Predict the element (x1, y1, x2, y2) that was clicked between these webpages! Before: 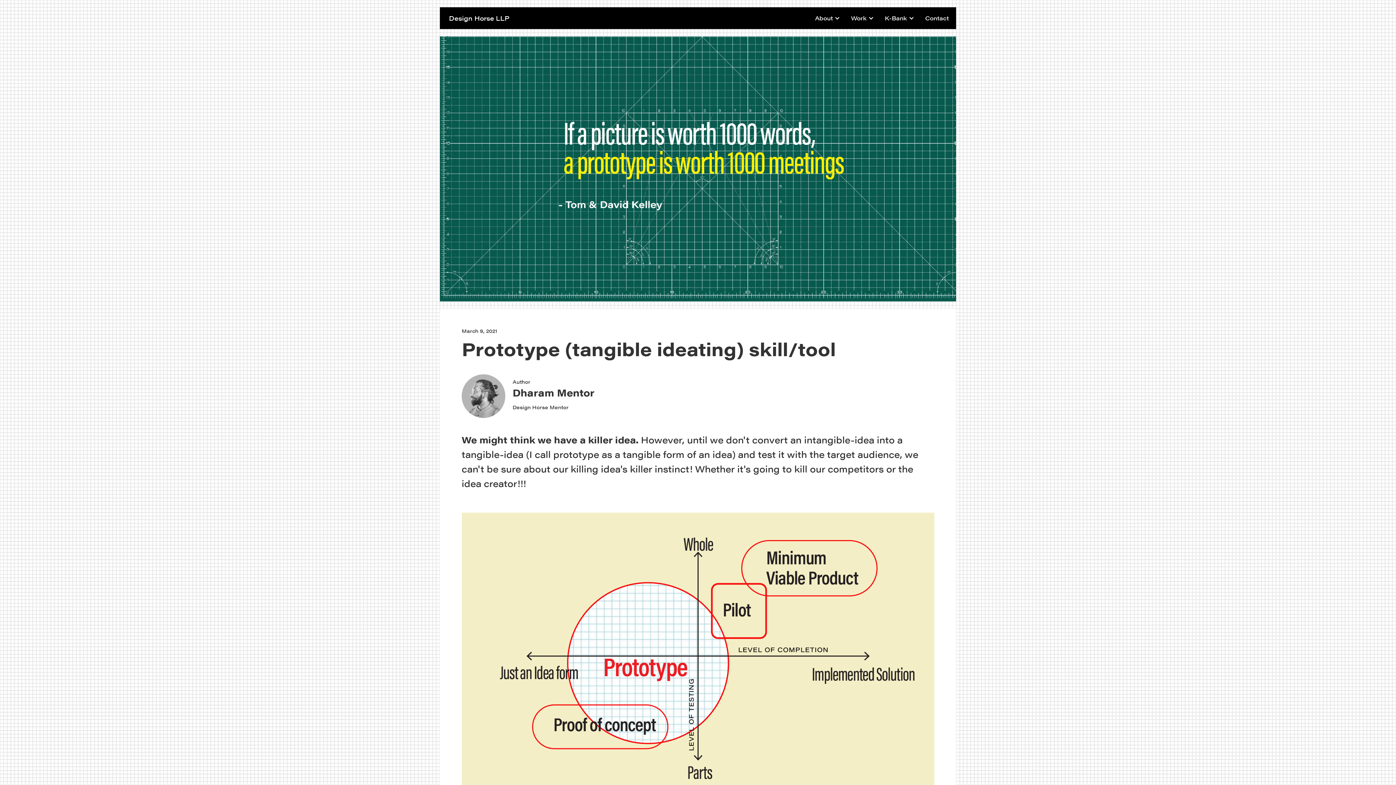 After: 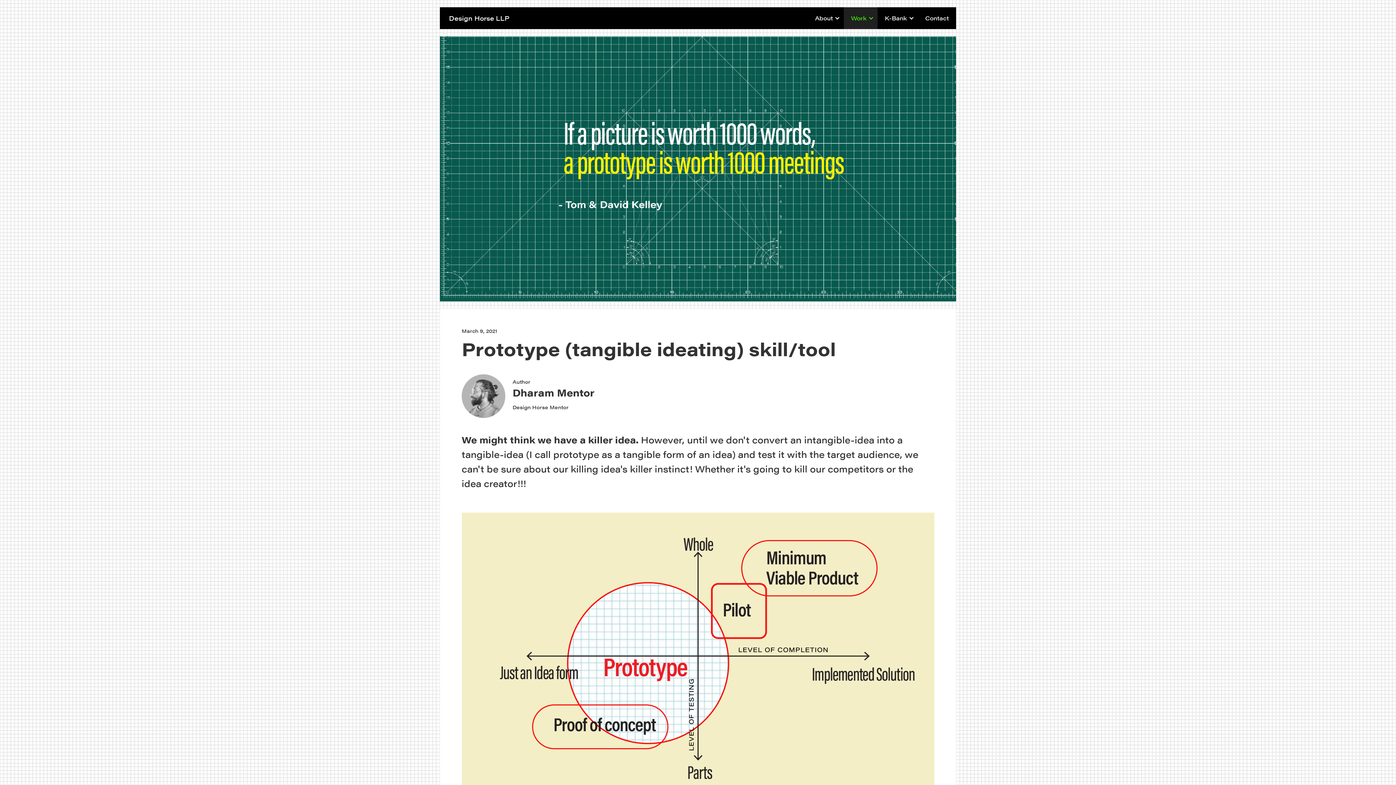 Action: label: Work bbox: (844, 7, 877, 29)